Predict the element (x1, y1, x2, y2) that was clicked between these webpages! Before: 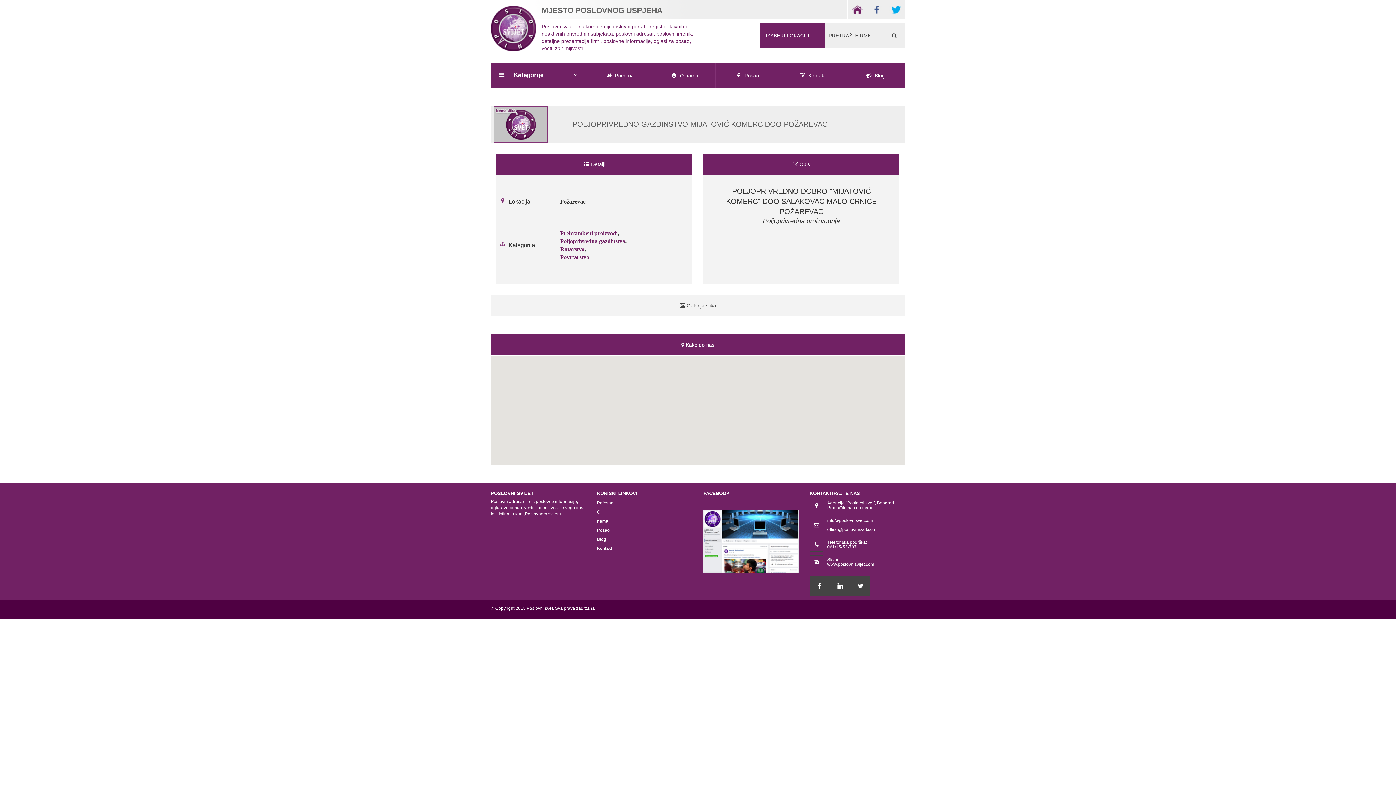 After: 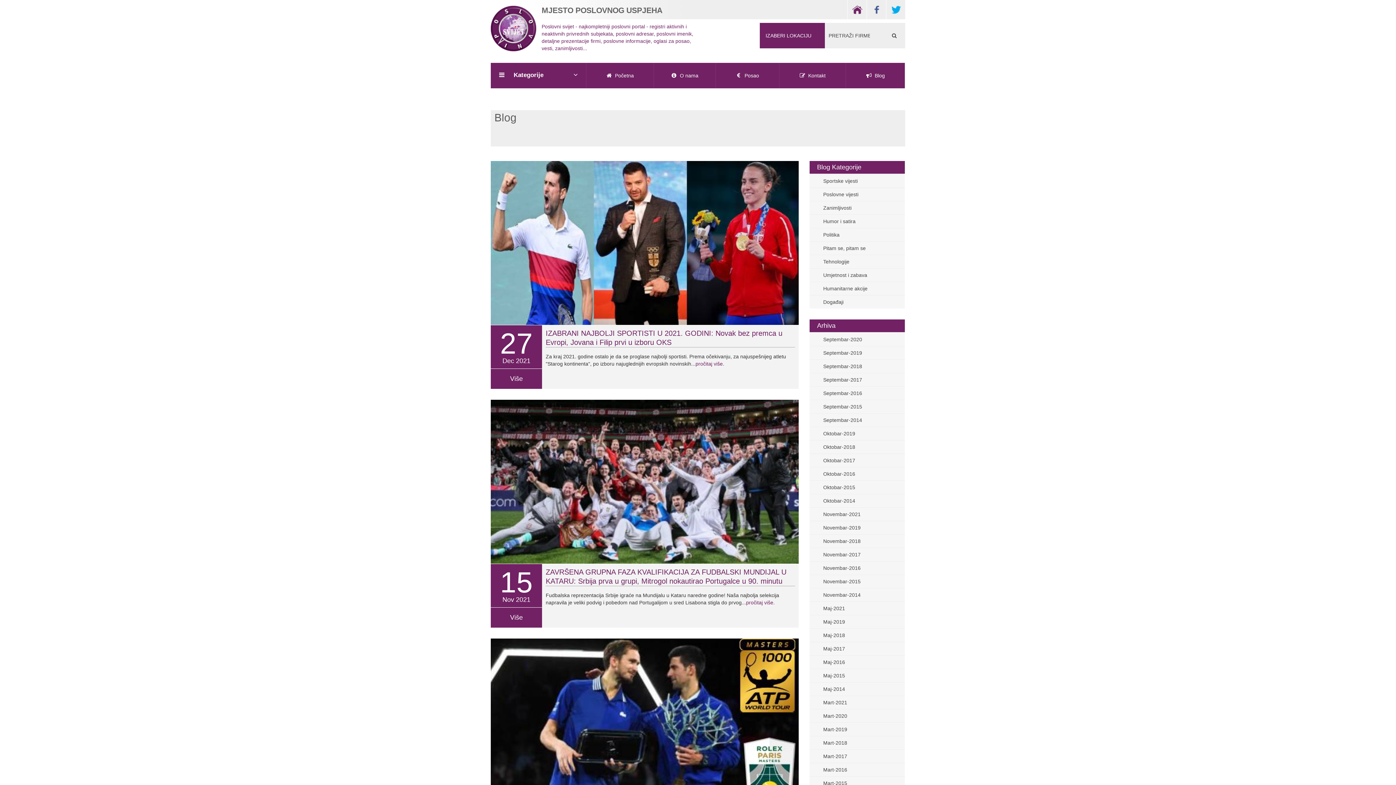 Action: bbox: (597, 537, 606, 542) label: Blog